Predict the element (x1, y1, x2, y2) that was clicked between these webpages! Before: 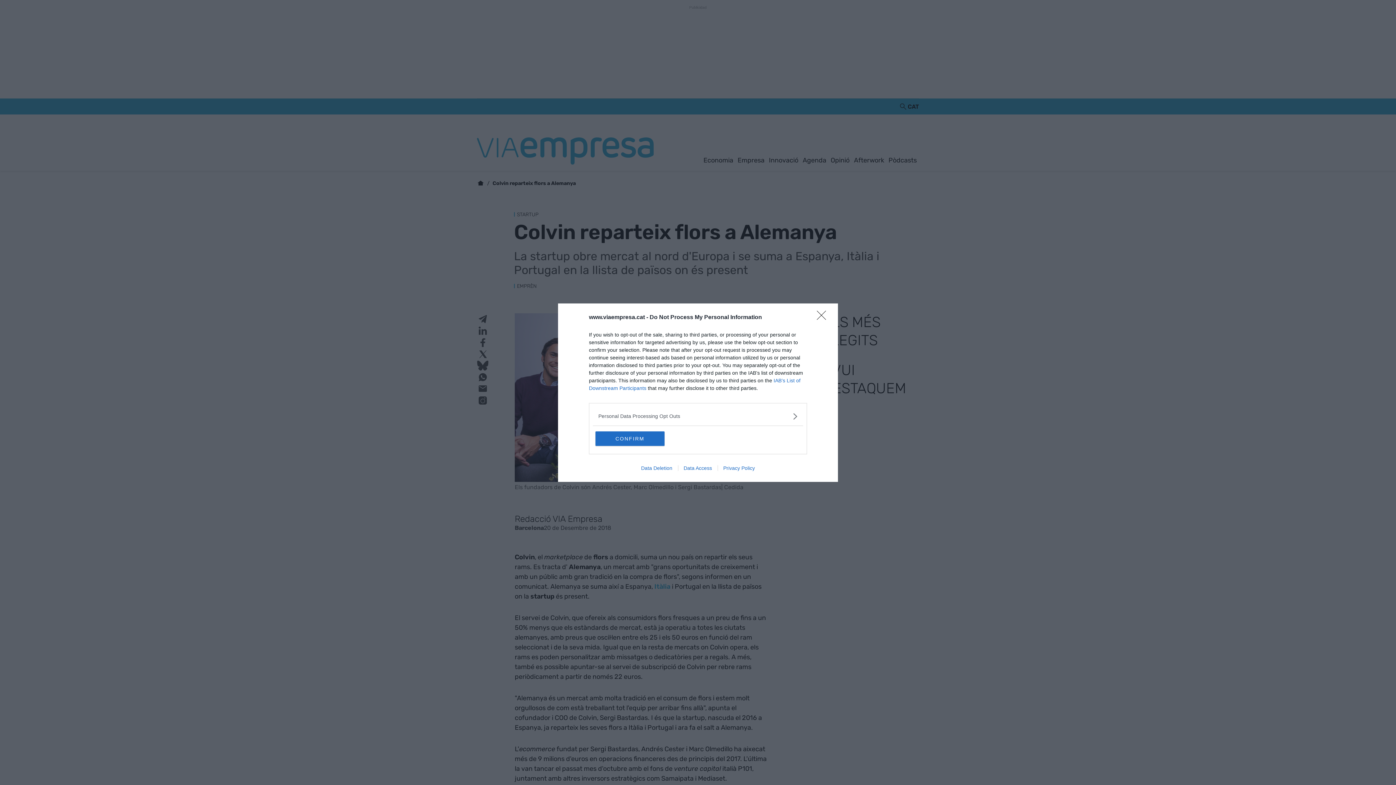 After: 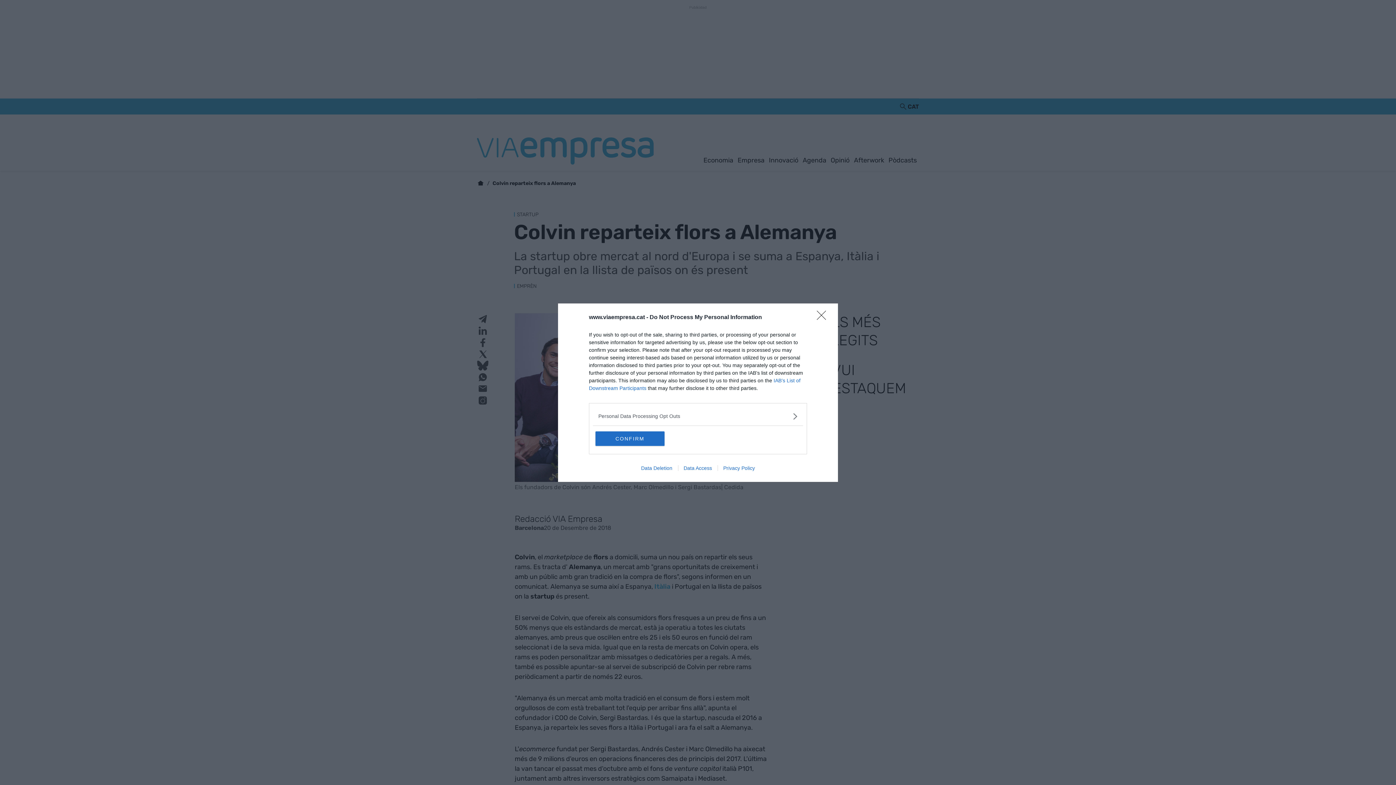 Action: label: Data Access bbox: (678, 465, 717, 471)